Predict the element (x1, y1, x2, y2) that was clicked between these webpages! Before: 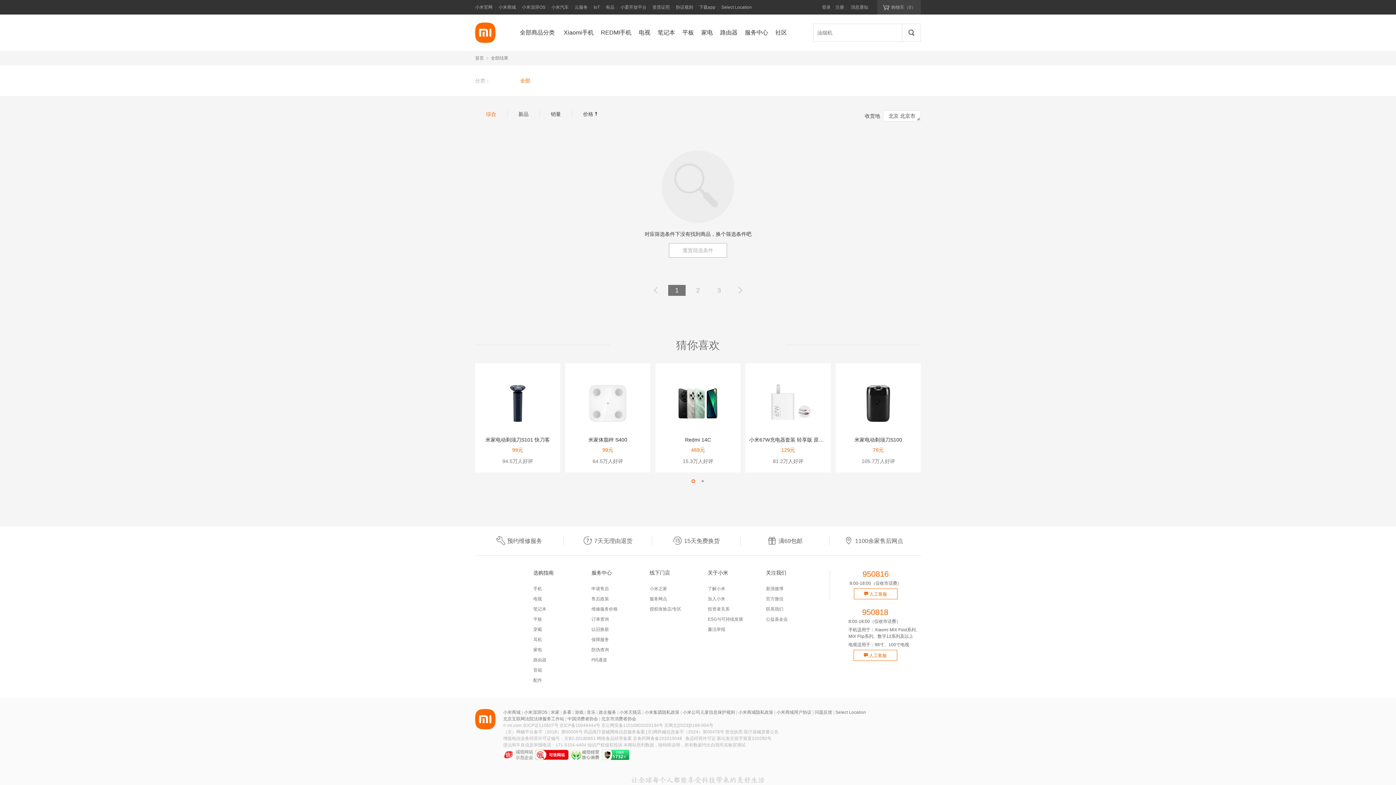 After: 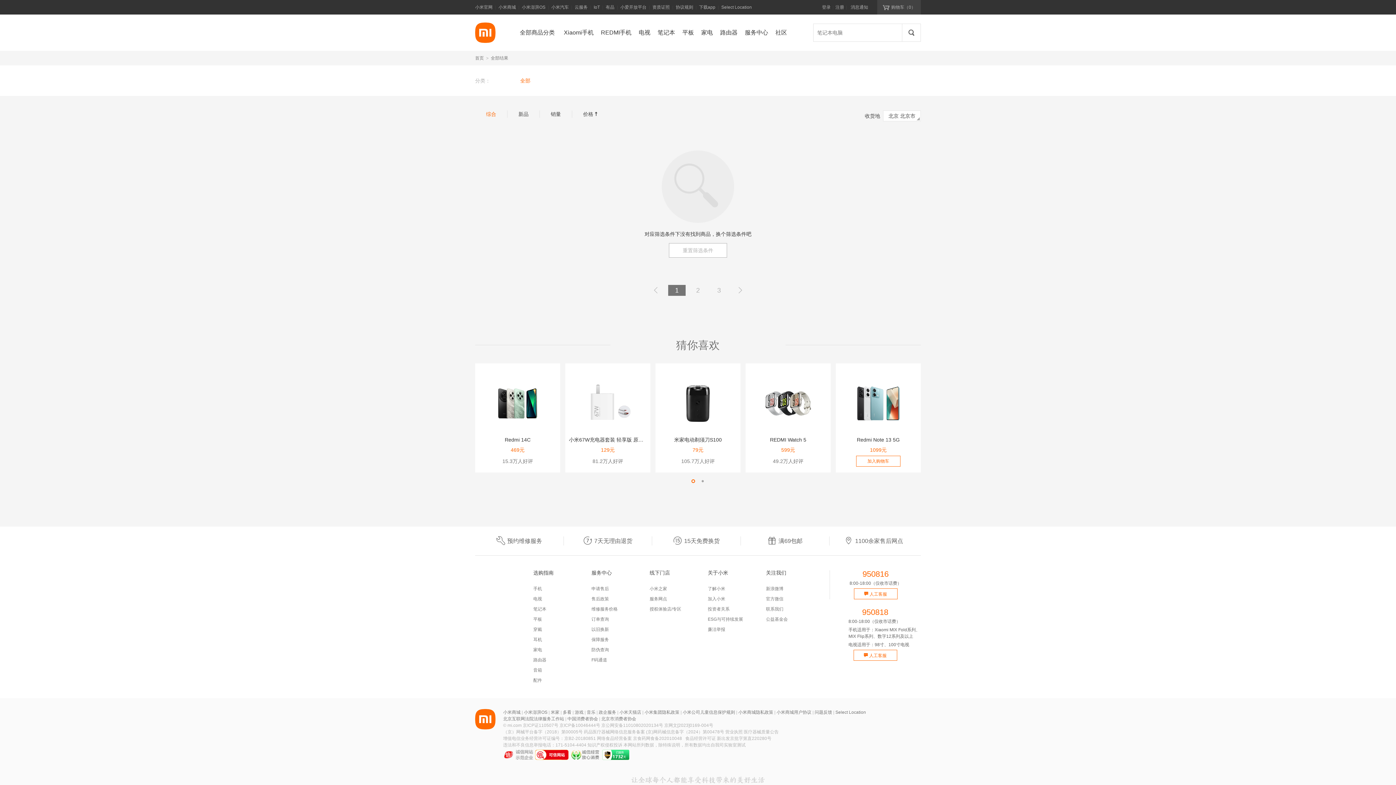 Action: label: 成功加入购物车 bbox: (571, 360, 656, 373)